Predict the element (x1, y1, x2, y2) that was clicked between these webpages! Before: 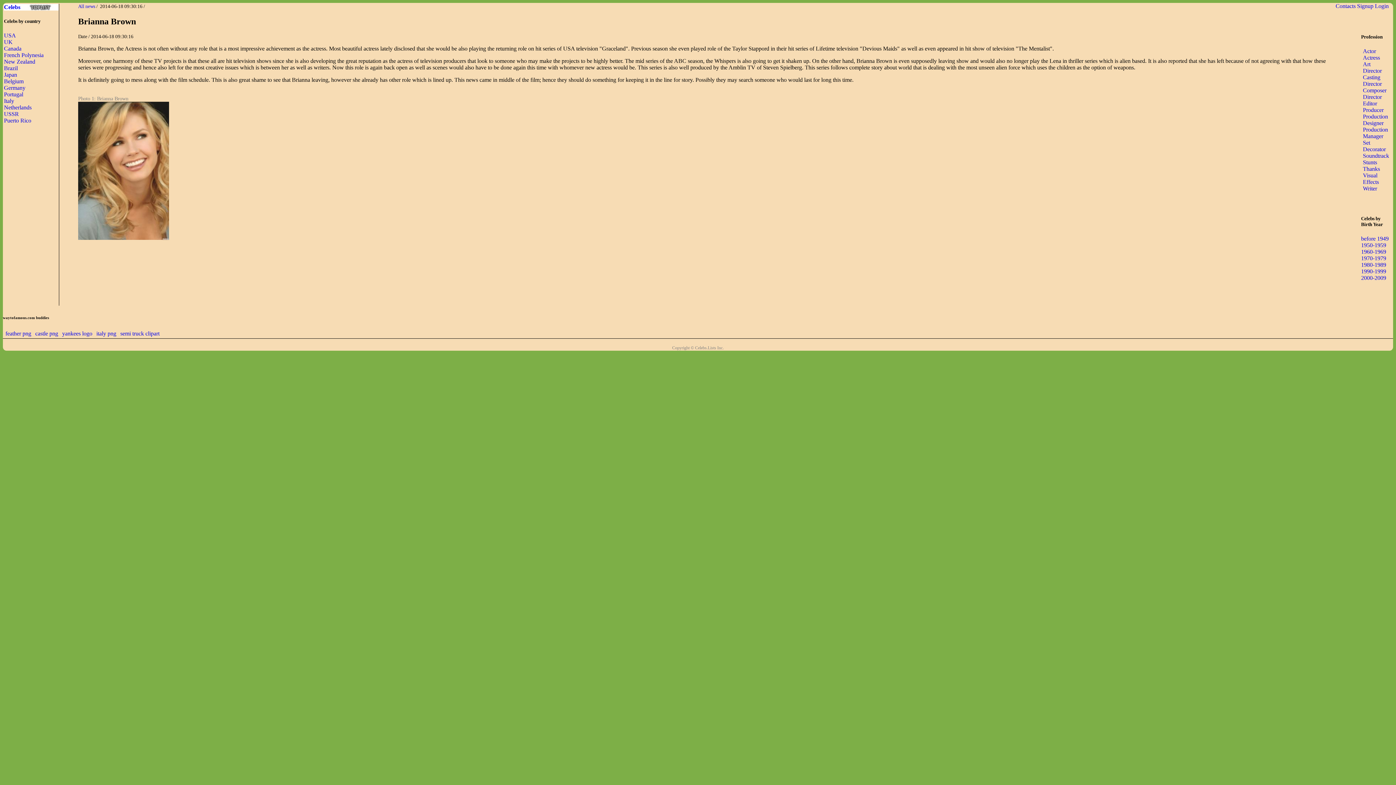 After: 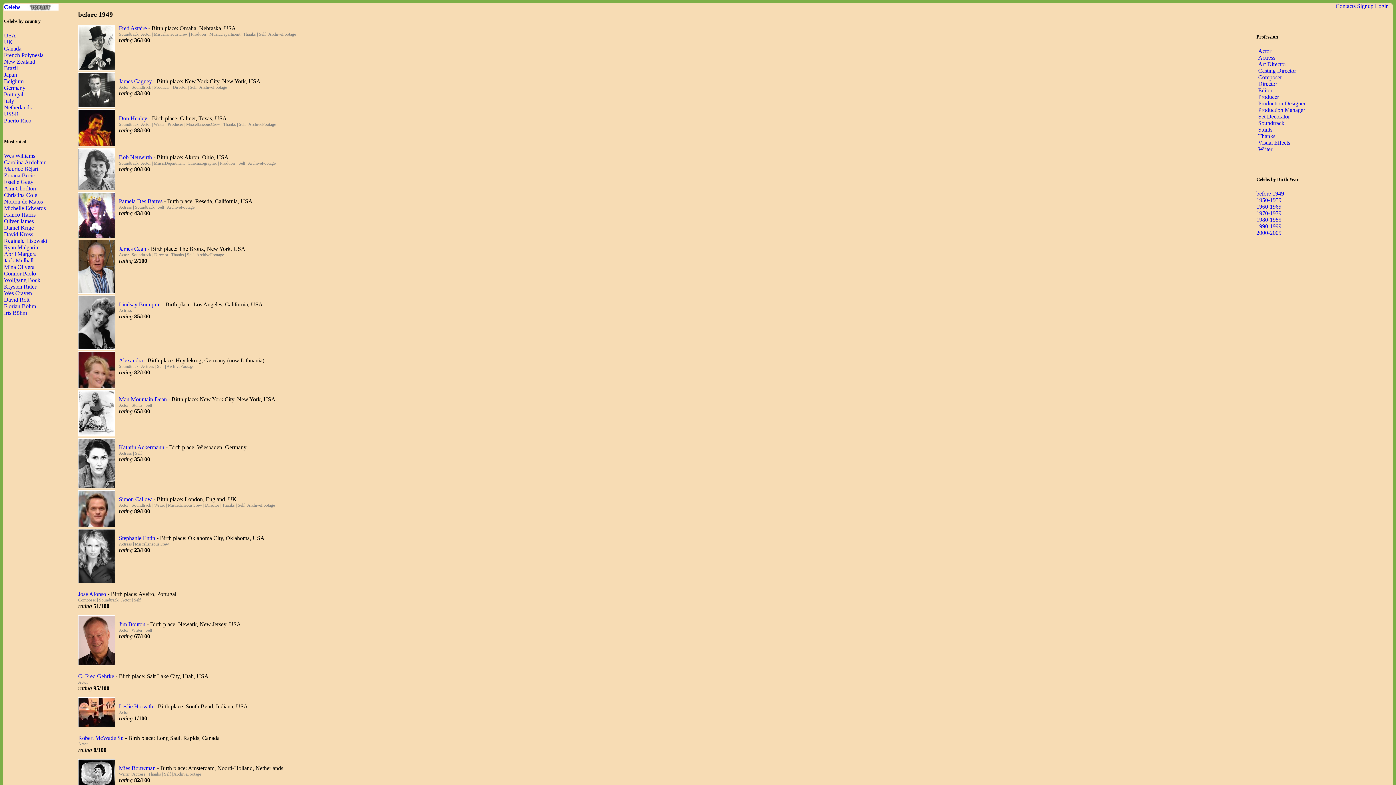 Action: bbox: (1361, 235, 1389, 241) label: before 1949